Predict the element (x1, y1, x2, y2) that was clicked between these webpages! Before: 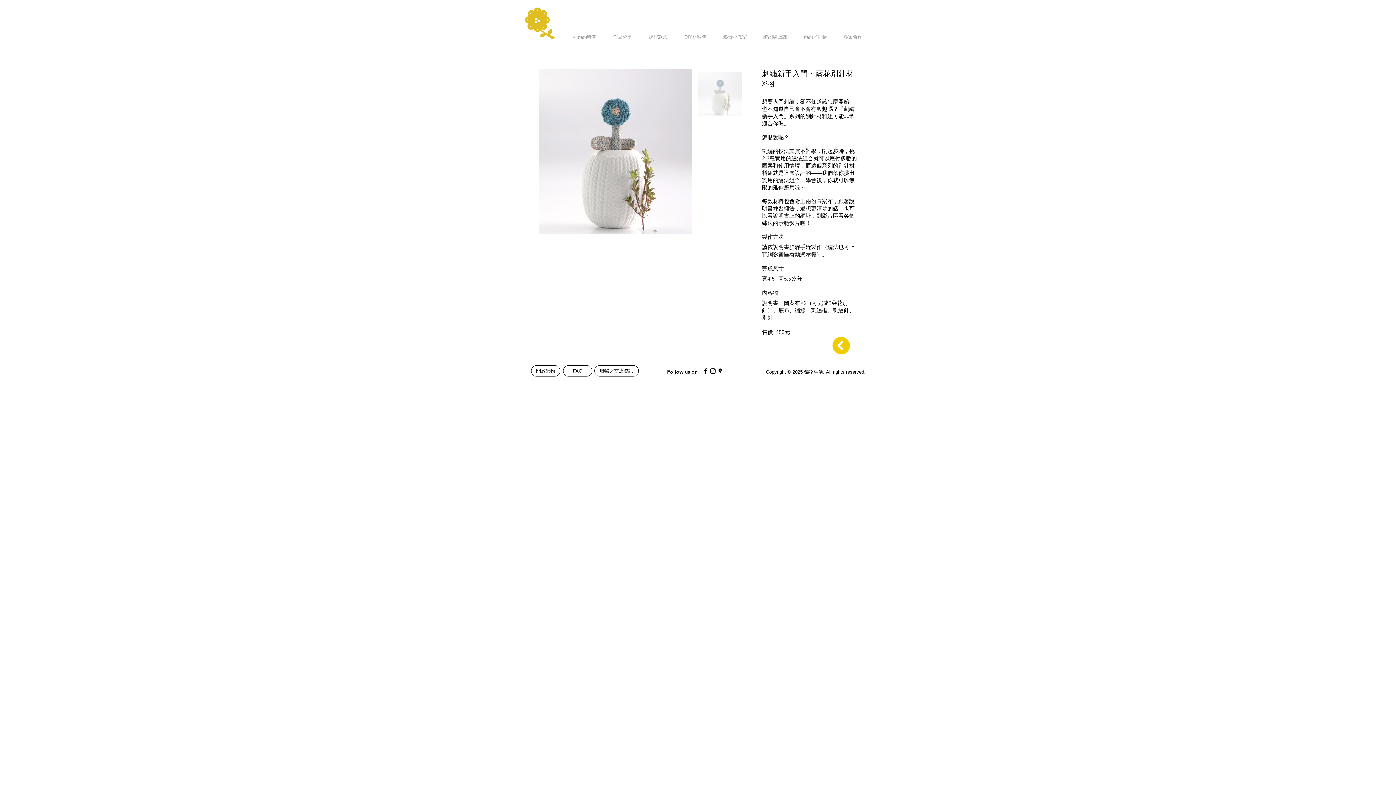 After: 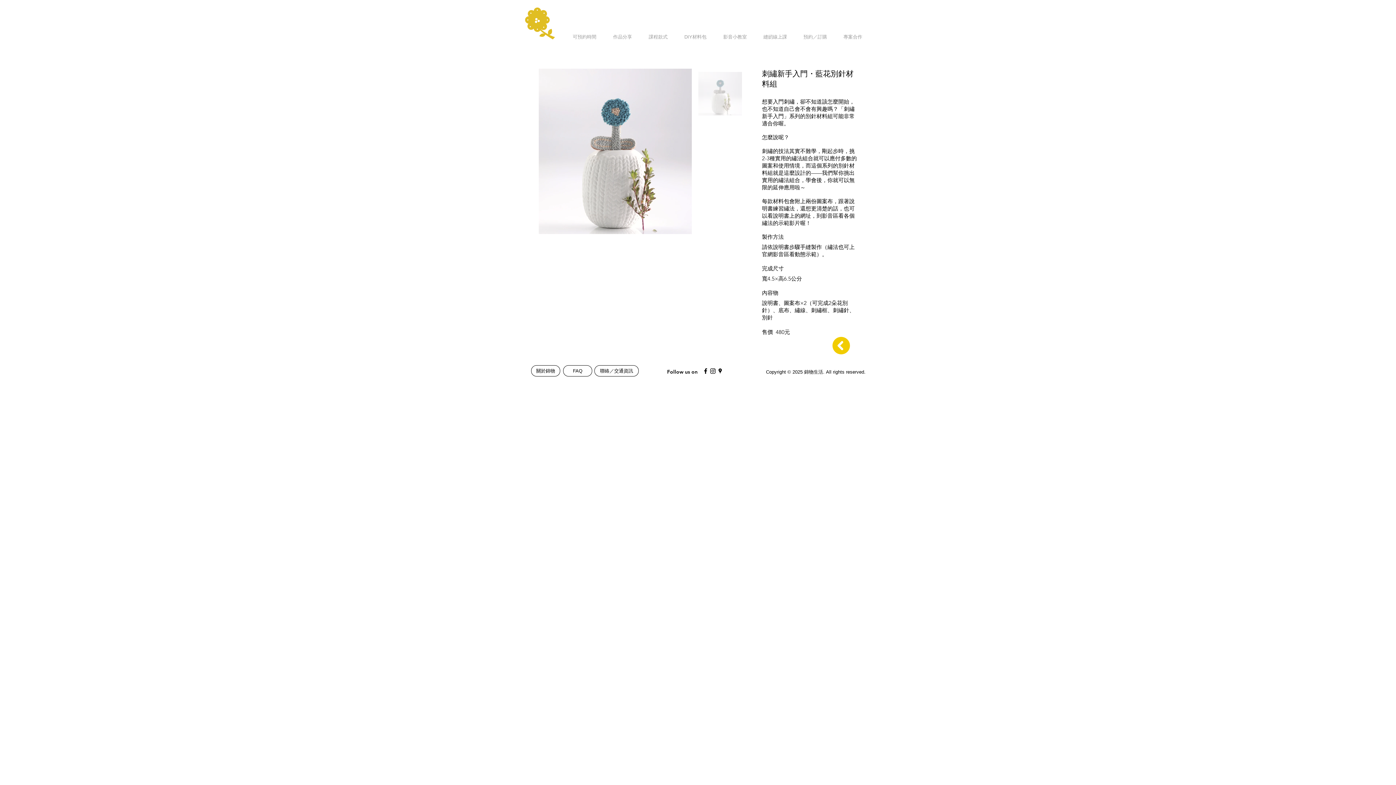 Action: bbox: (741, 362, 763, 376) label: Mail